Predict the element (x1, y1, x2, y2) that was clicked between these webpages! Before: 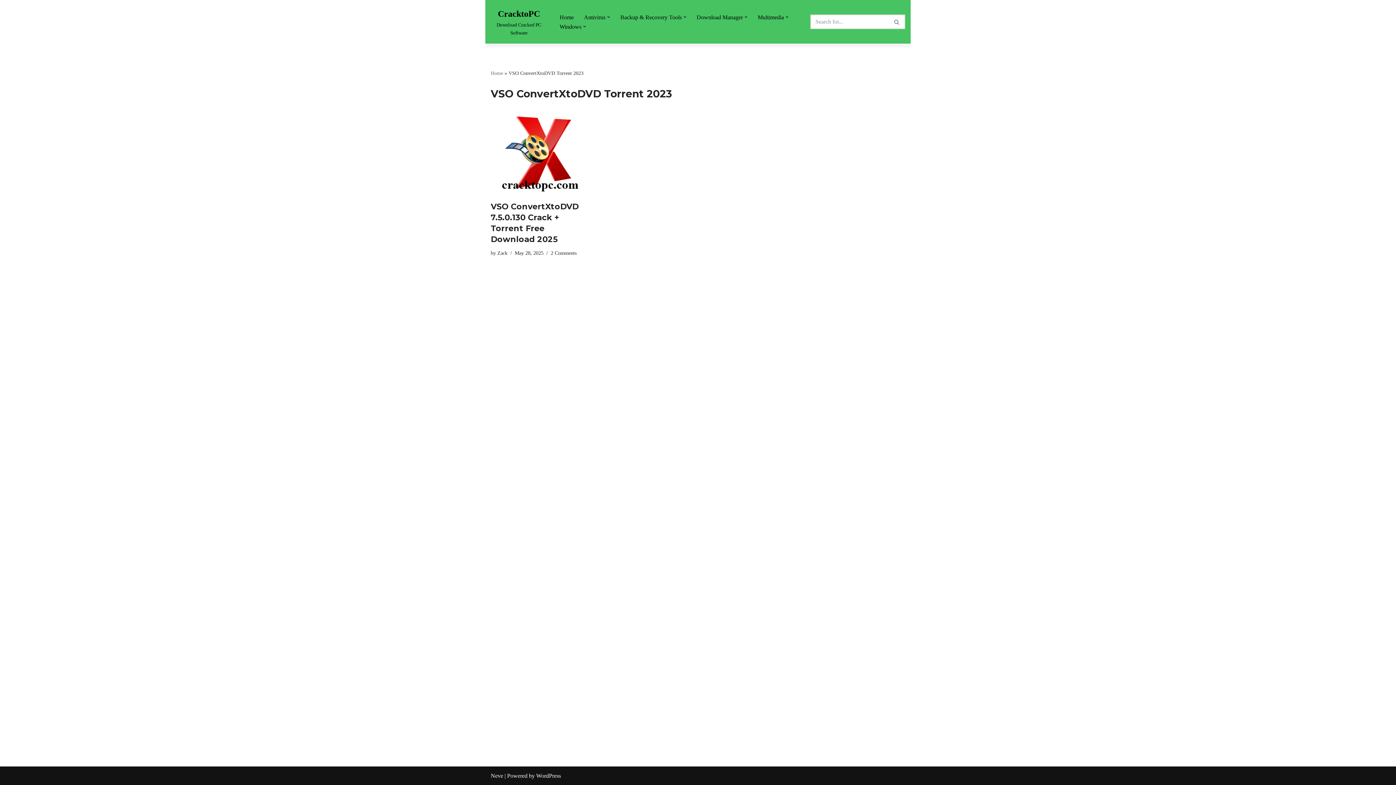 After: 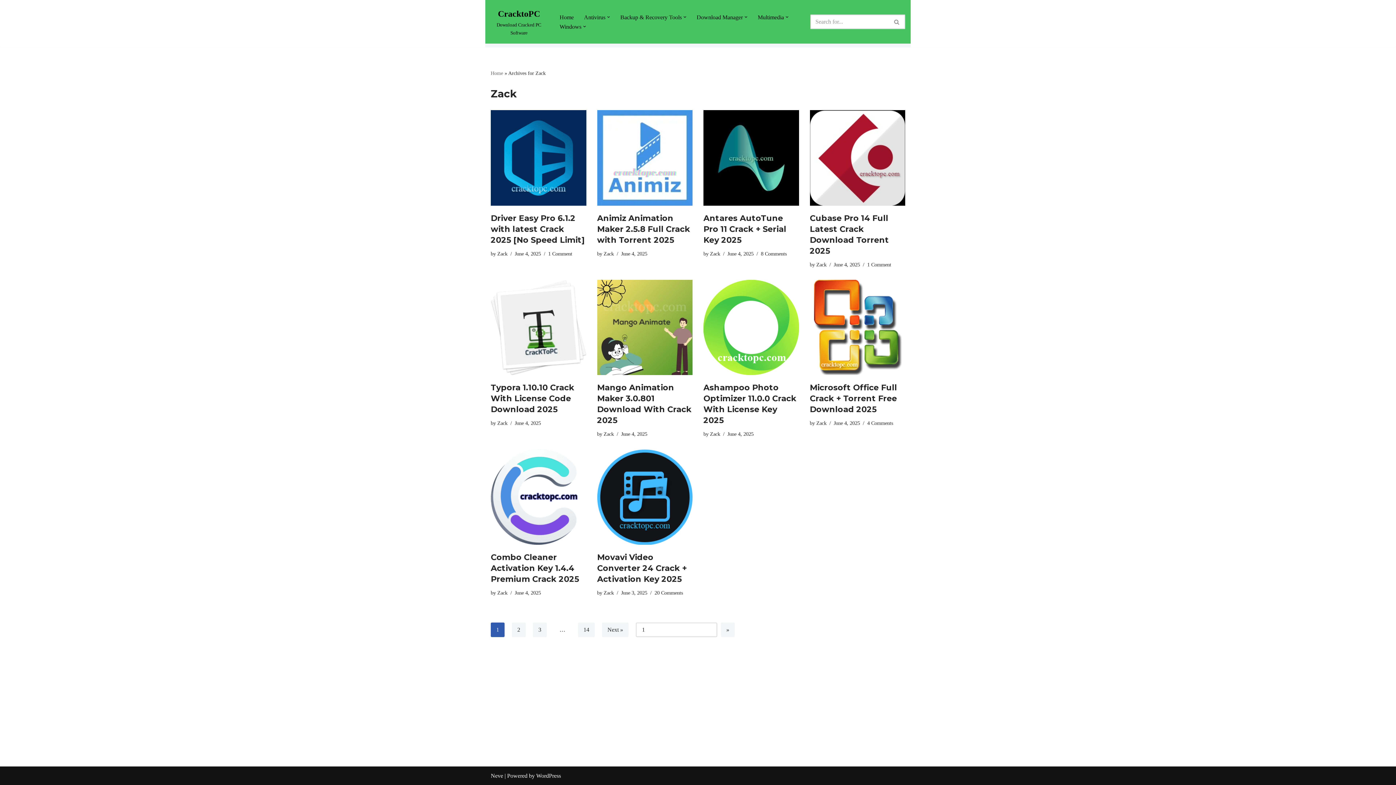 Action: label: Zack bbox: (497, 250, 507, 256)